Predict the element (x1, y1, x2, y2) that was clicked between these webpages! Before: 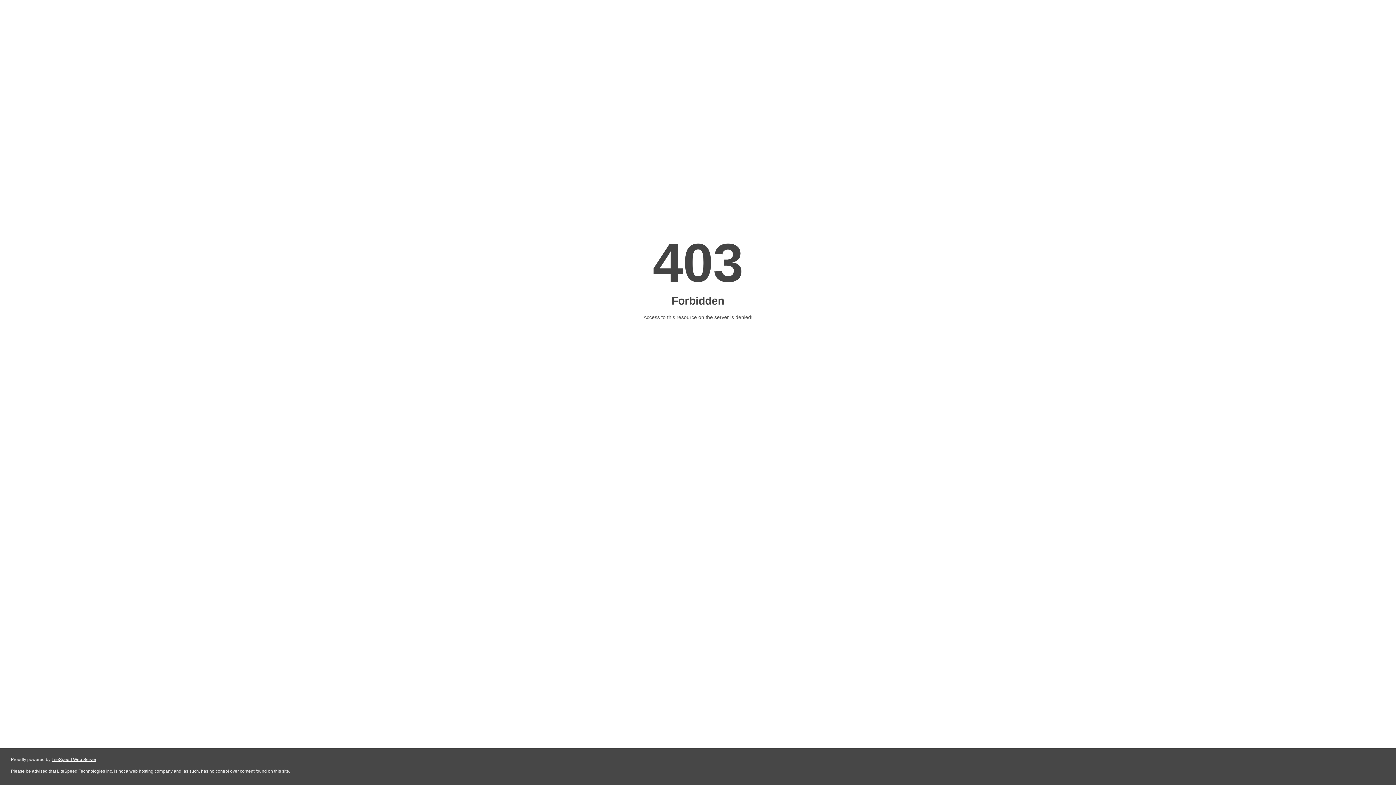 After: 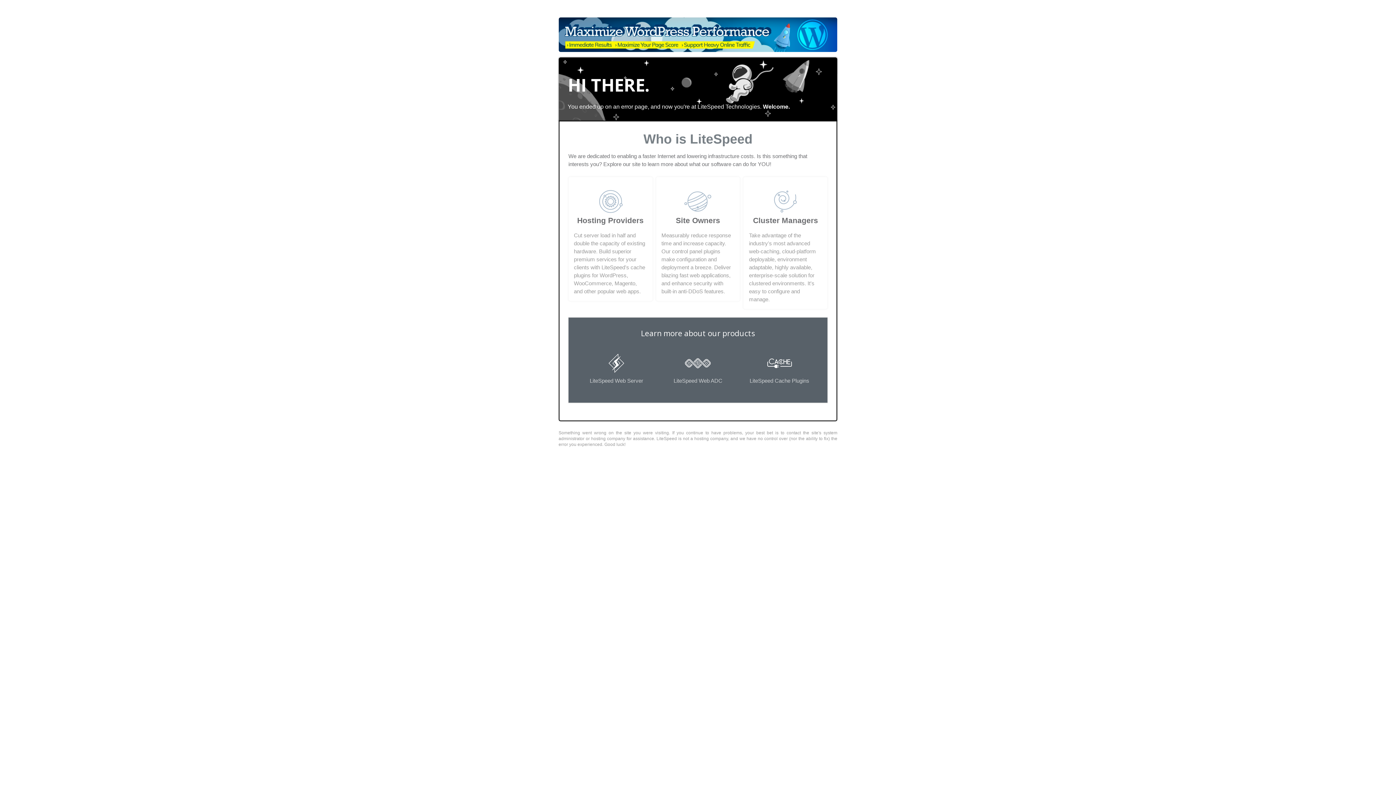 Action: bbox: (51, 757, 96, 762) label: LiteSpeed Web Server